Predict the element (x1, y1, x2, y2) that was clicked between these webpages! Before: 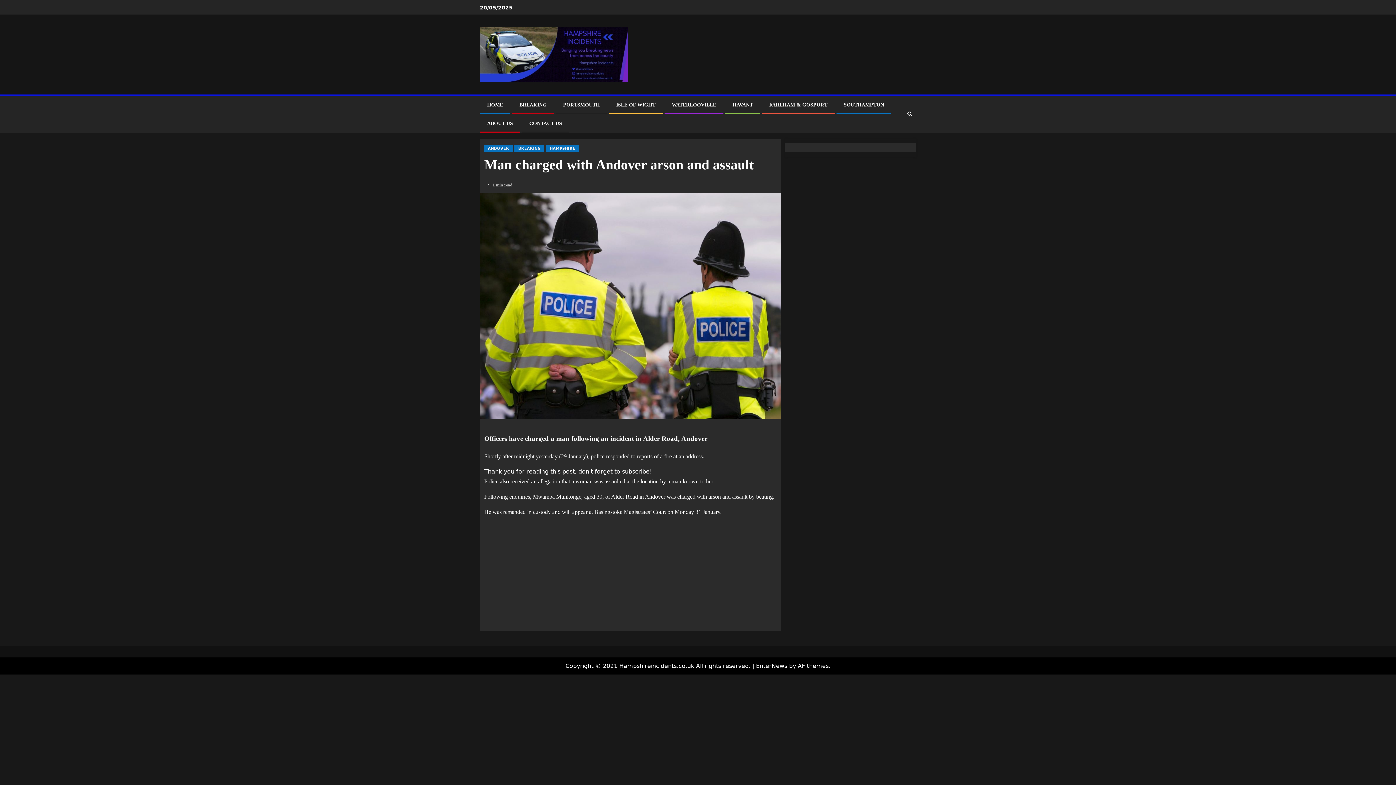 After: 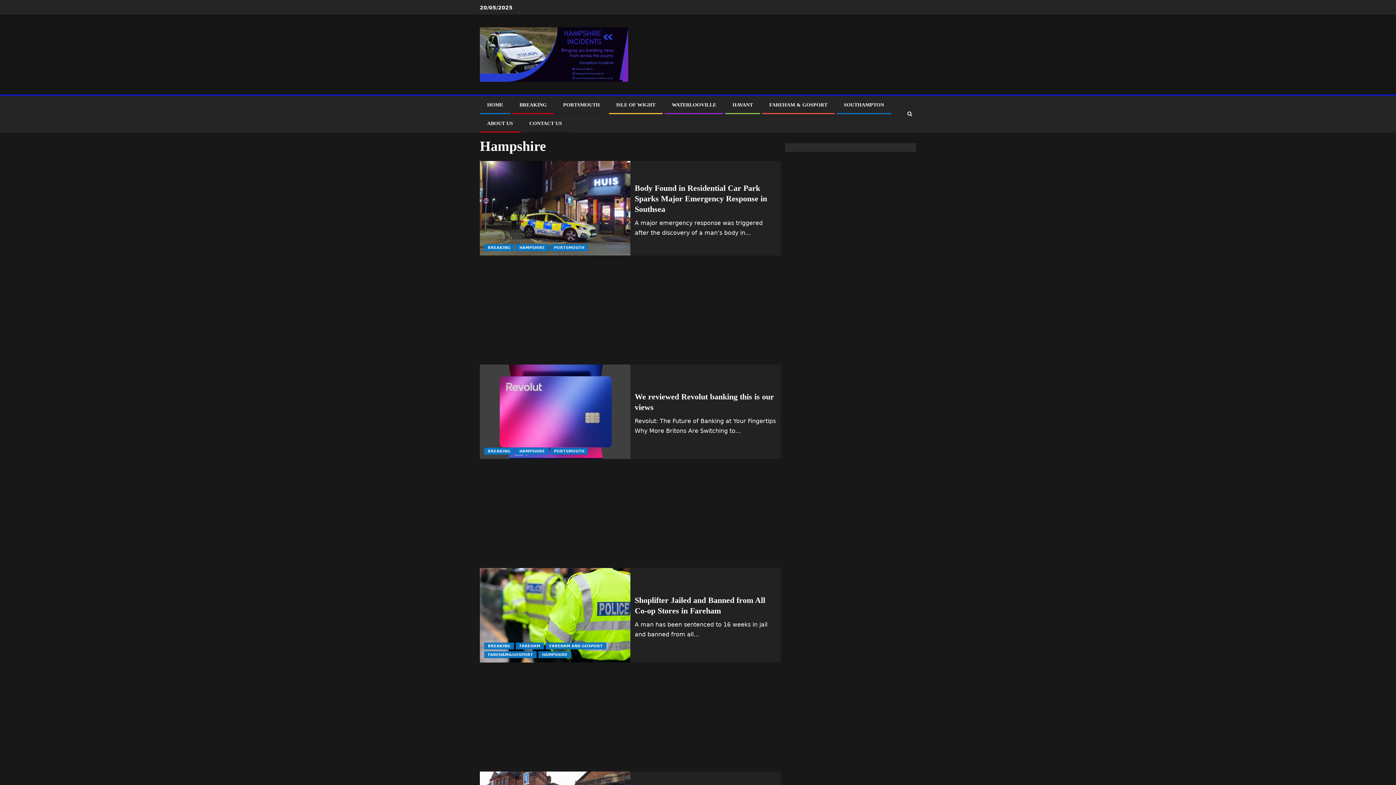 Action: bbox: (546, 145, 579, 152) label: Hampshire